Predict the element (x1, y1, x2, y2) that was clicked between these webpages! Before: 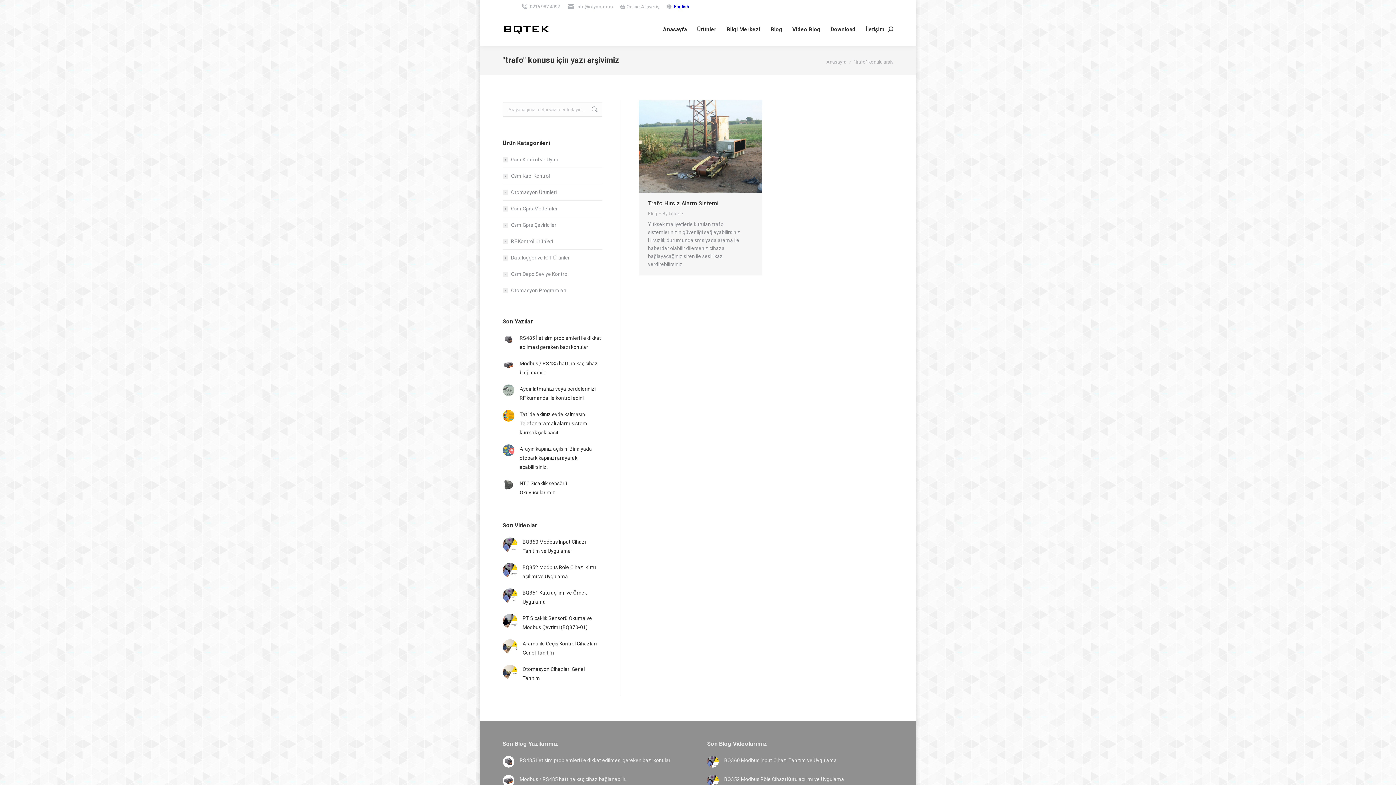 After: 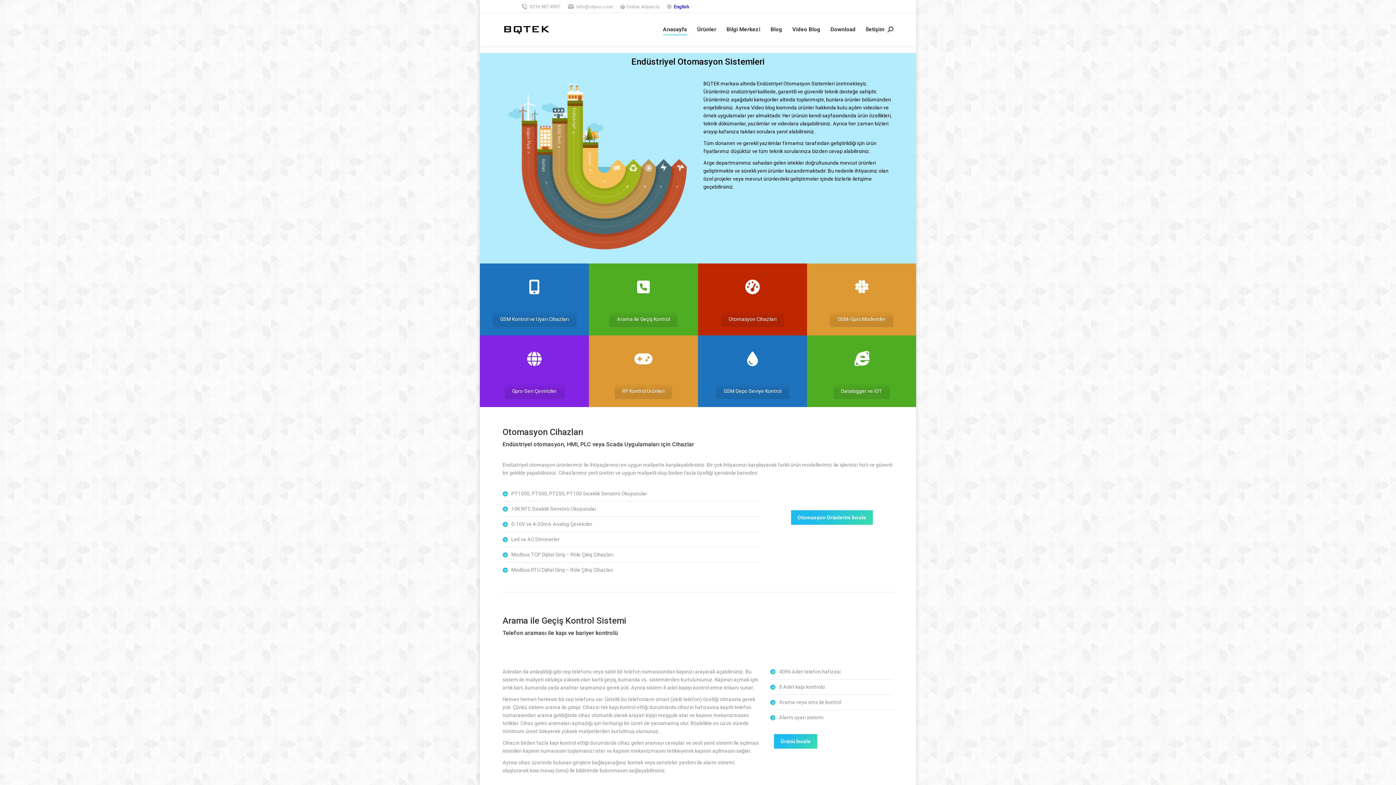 Action: label: By bqtek bbox: (662, 244, 683, 249)